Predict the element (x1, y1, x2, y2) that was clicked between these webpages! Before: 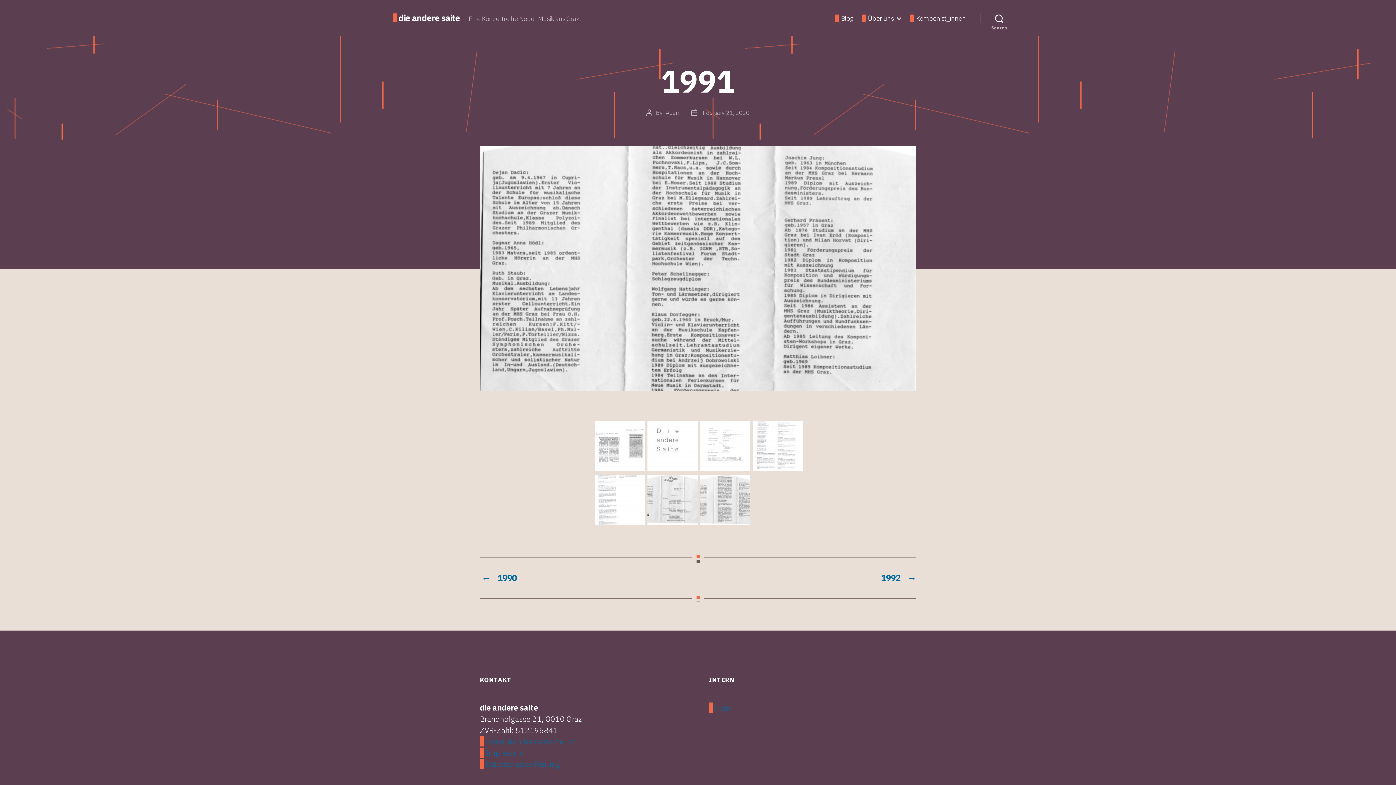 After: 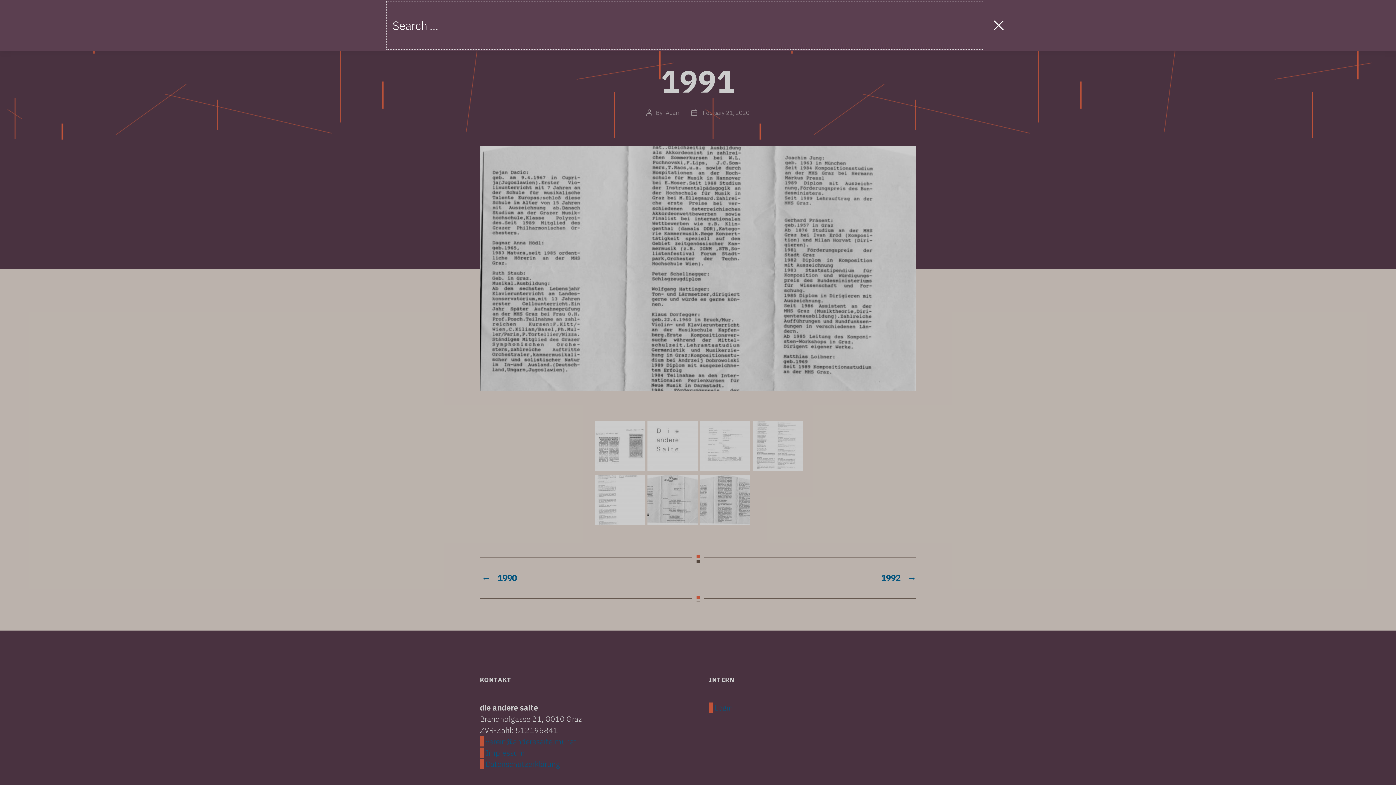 Action: label: Search bbox: (980, 10, 1018, 26)